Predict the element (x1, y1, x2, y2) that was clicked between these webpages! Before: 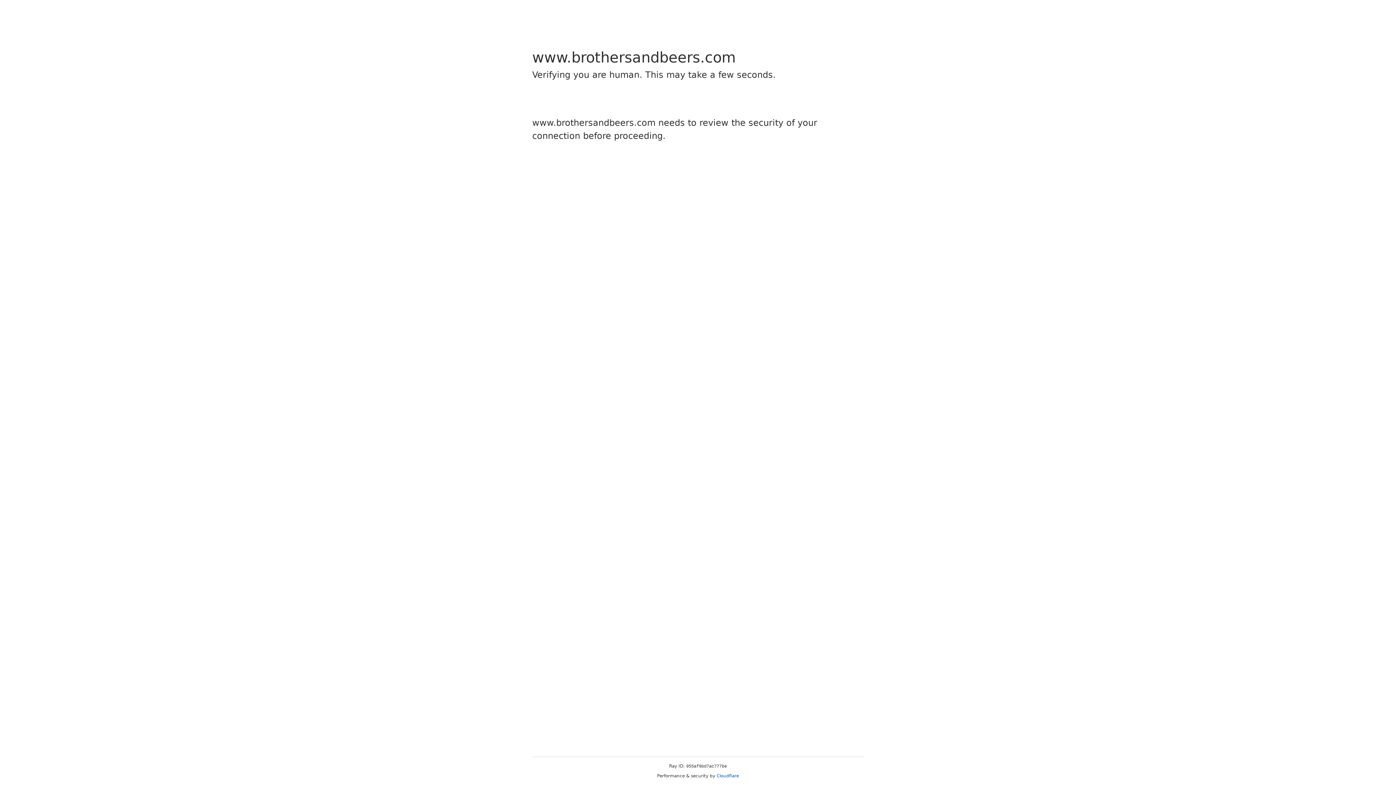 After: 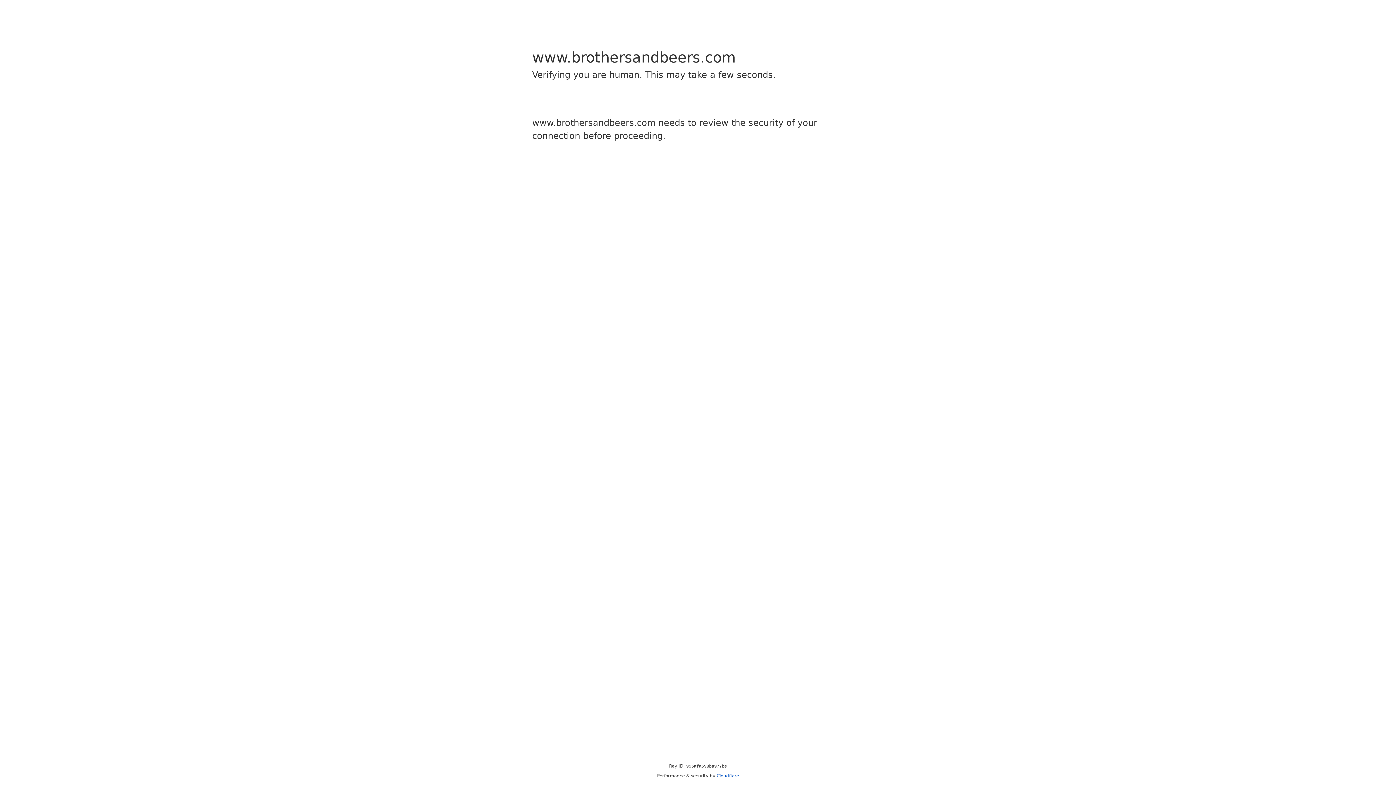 Action: bbox: (716, 773, 739, 778) label: Cloudflare